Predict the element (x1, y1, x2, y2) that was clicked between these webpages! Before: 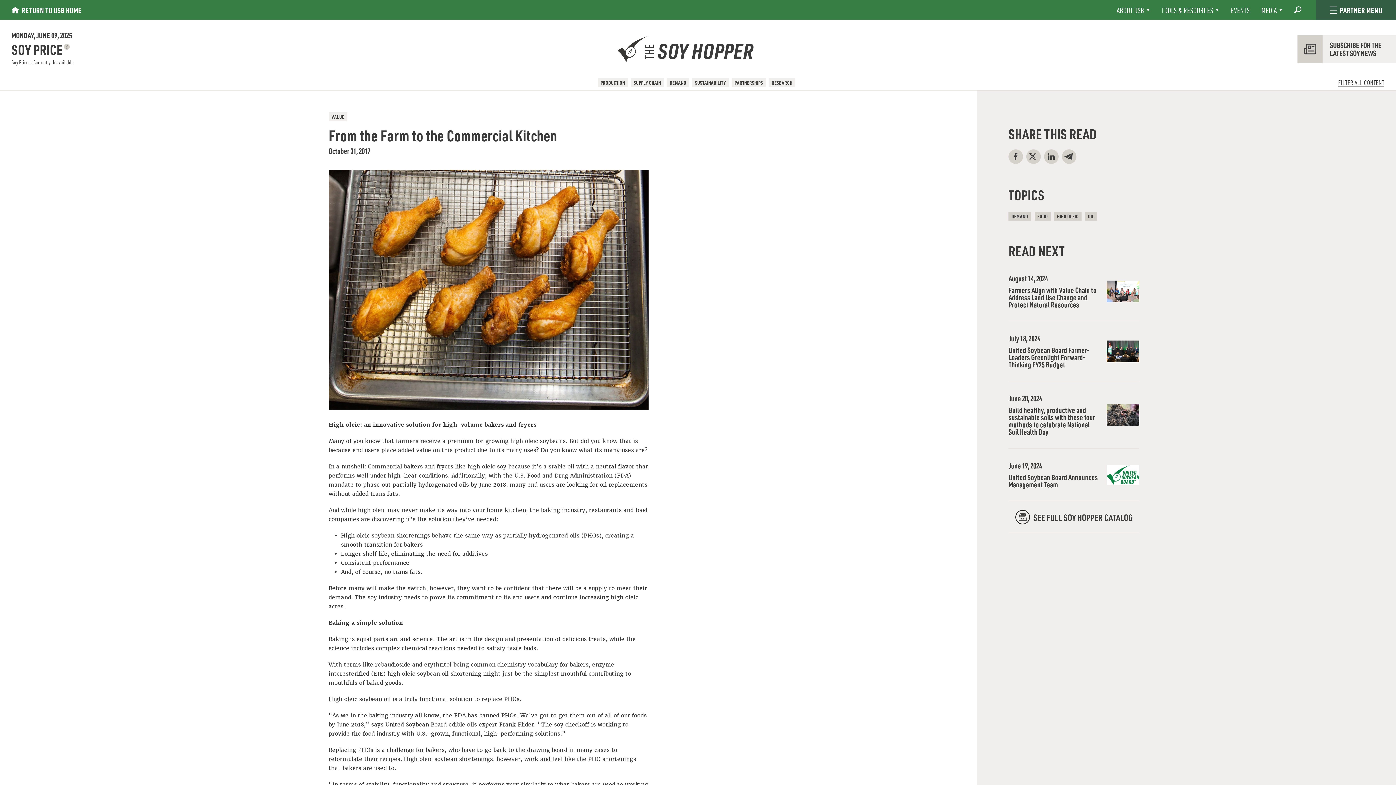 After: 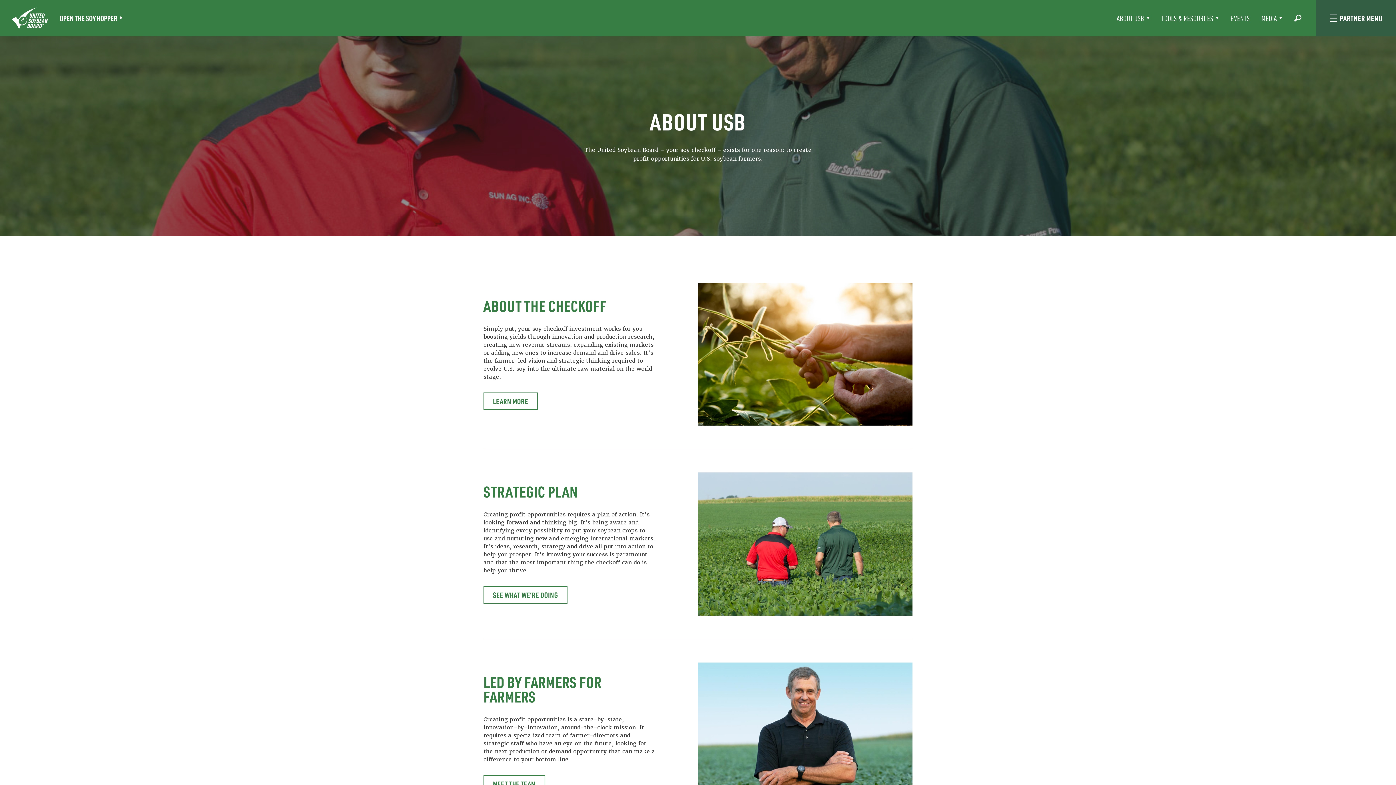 Action: label: ABOUT USB bbox: (1116, 4, 1150, 15)